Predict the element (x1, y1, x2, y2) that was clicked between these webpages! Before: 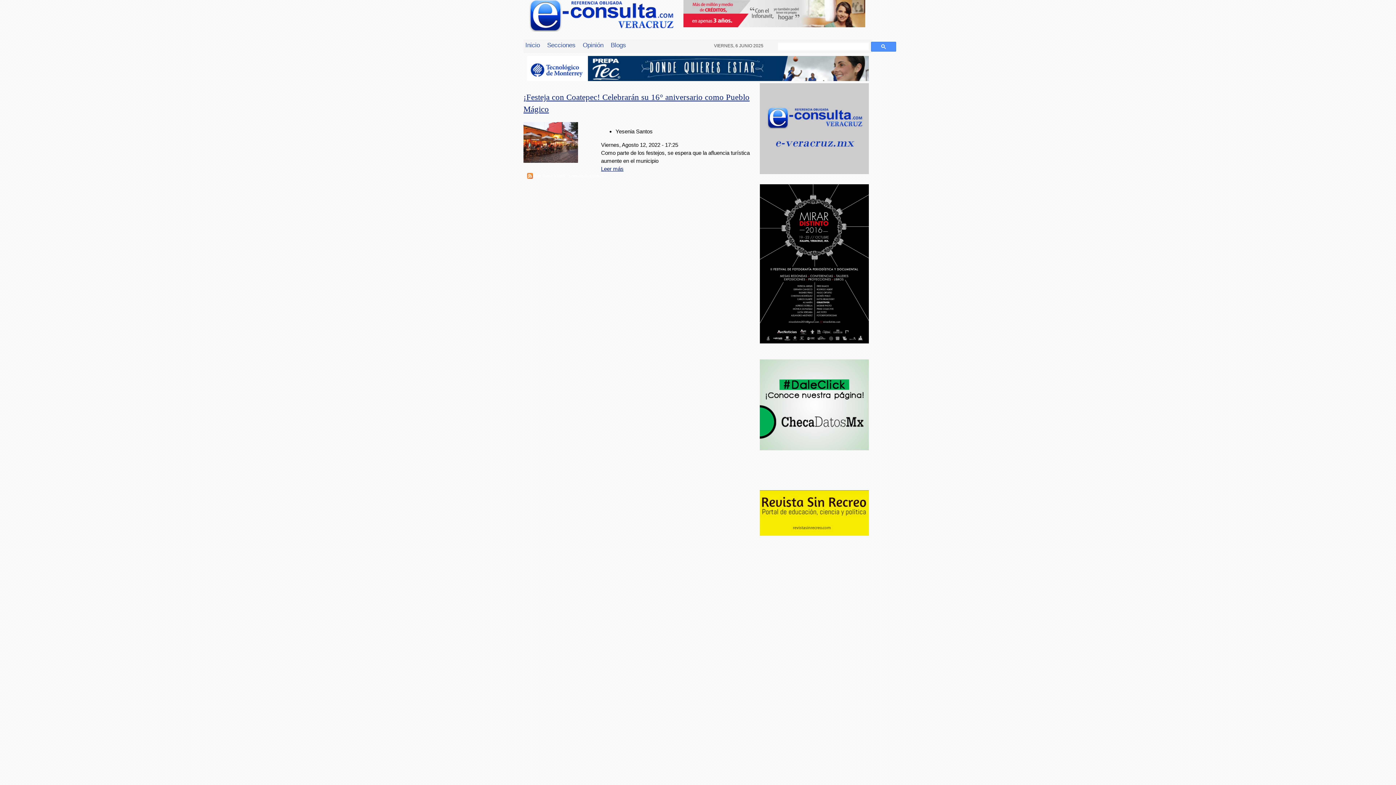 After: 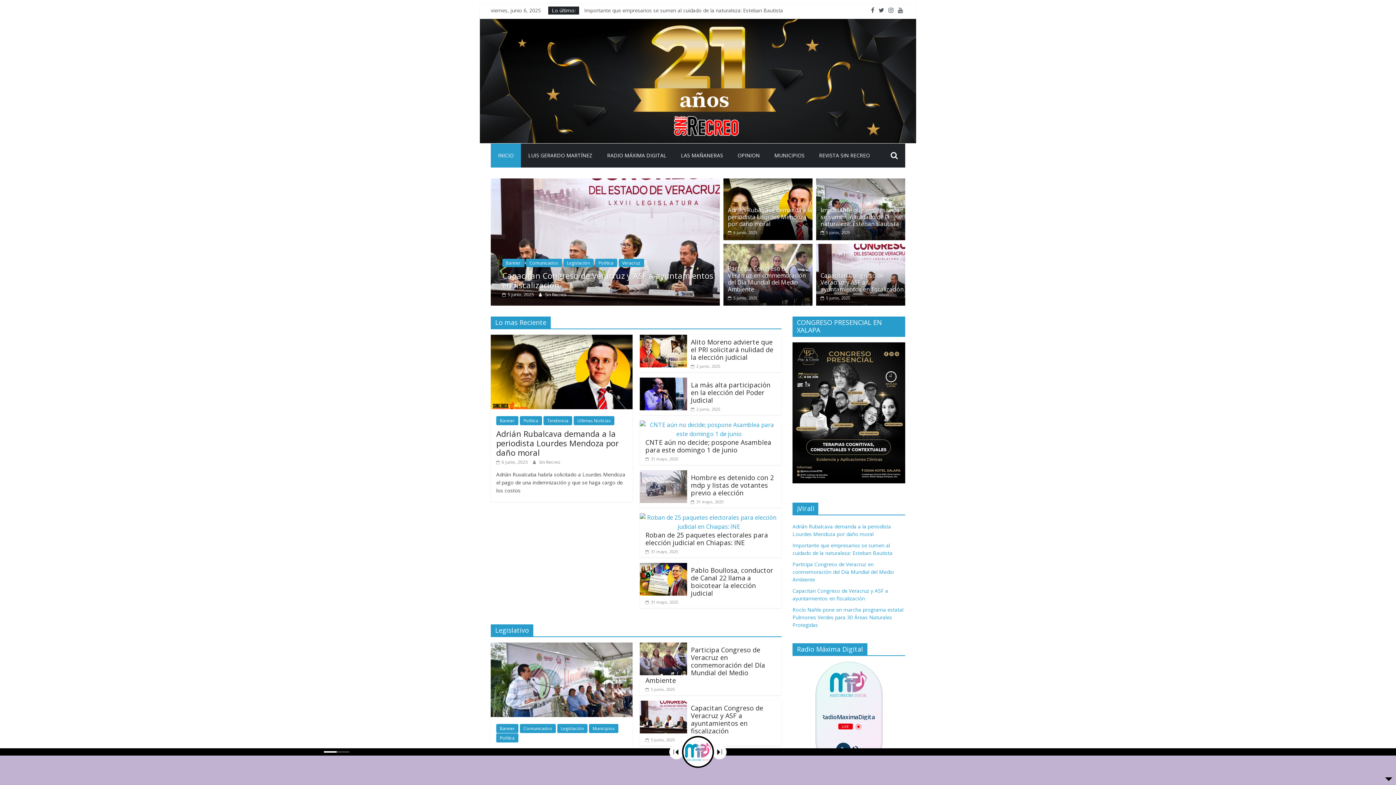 Action: bbox: (760, 530, 869, 537)